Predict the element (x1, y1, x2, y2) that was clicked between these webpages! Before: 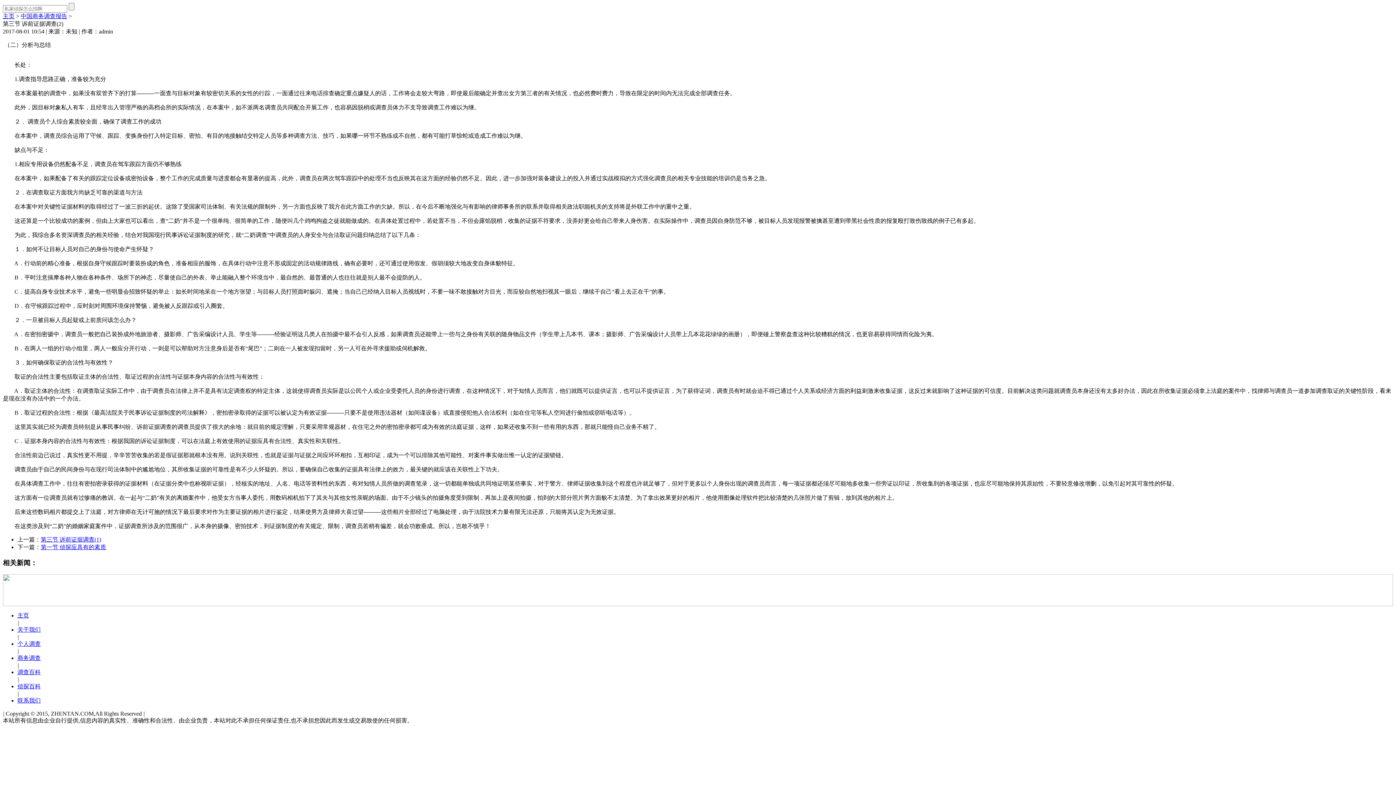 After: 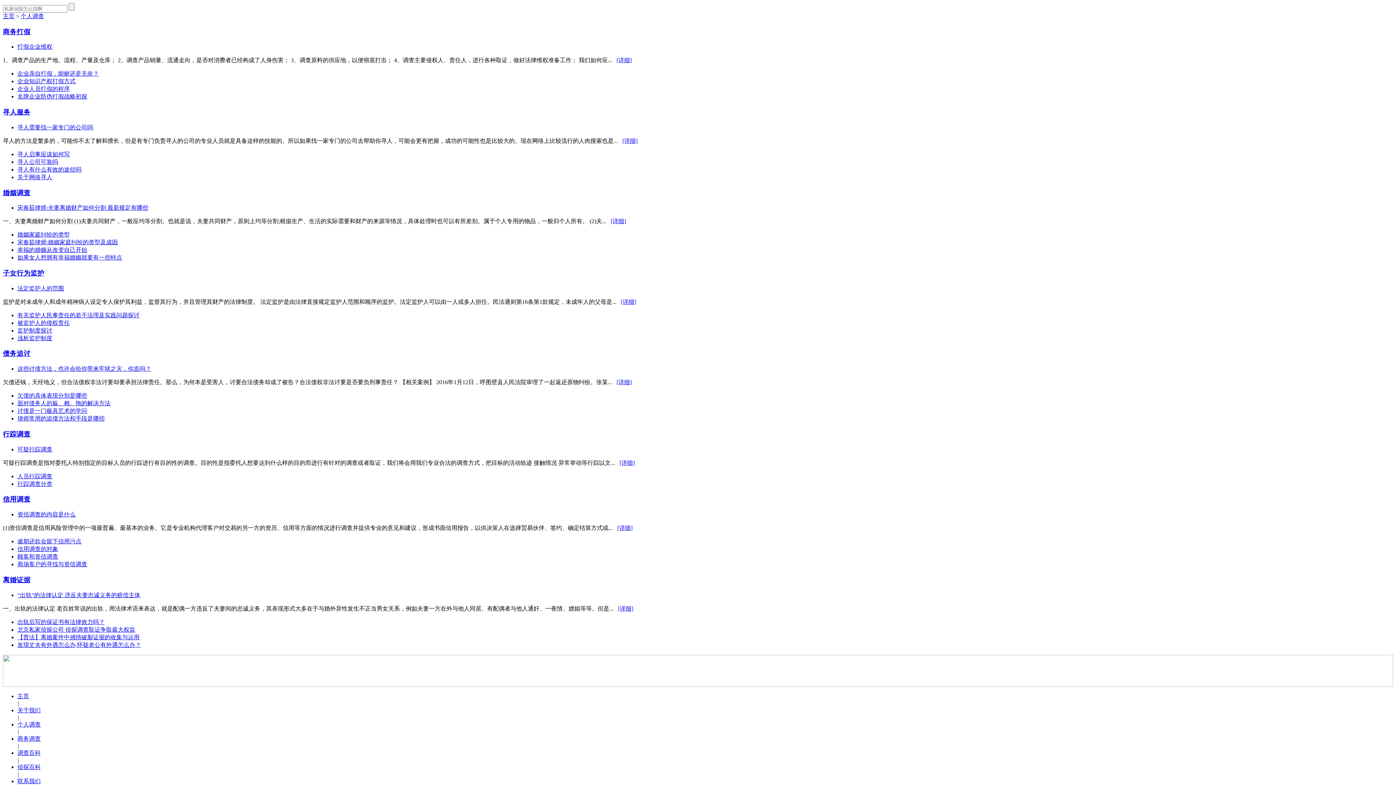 Action: label: 个人调查 bbox: (17, 641, 40, 647)